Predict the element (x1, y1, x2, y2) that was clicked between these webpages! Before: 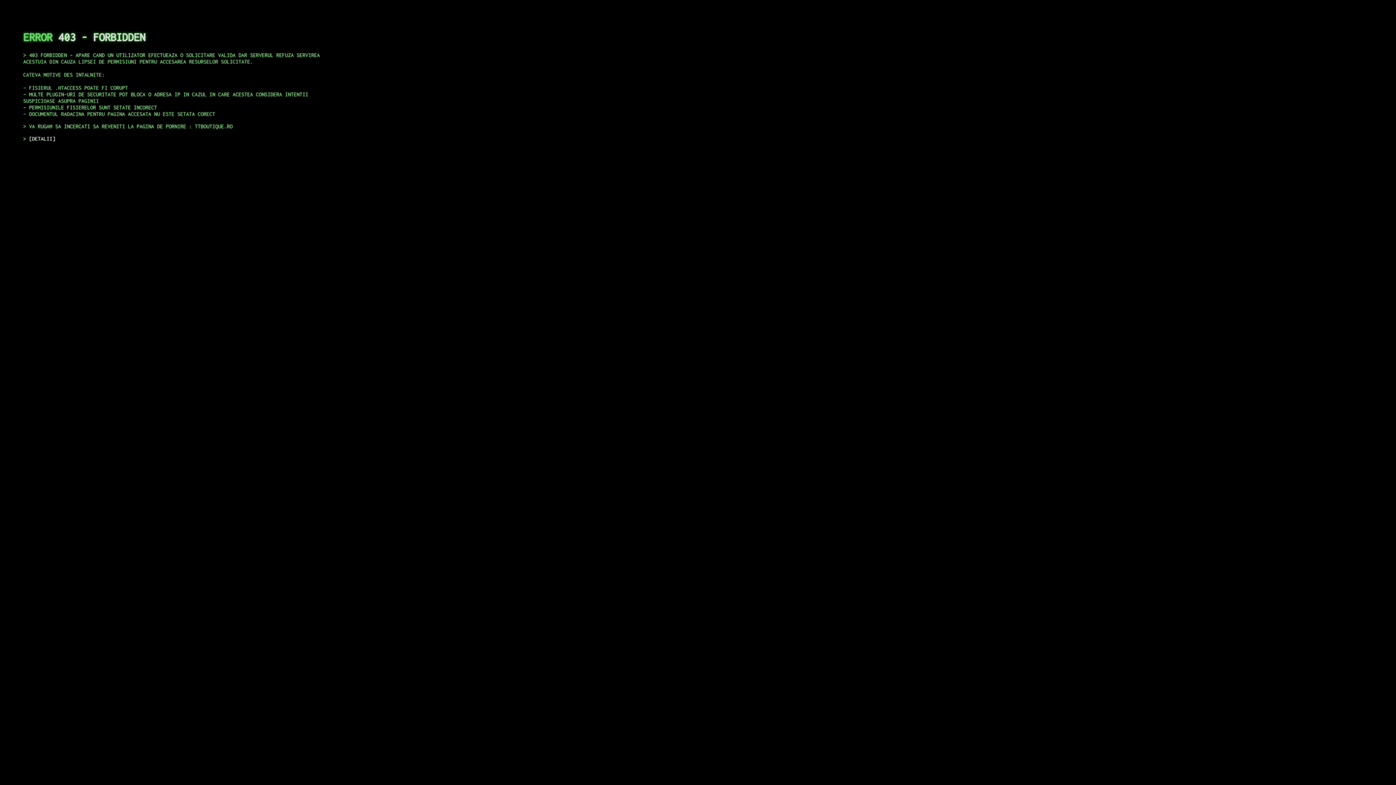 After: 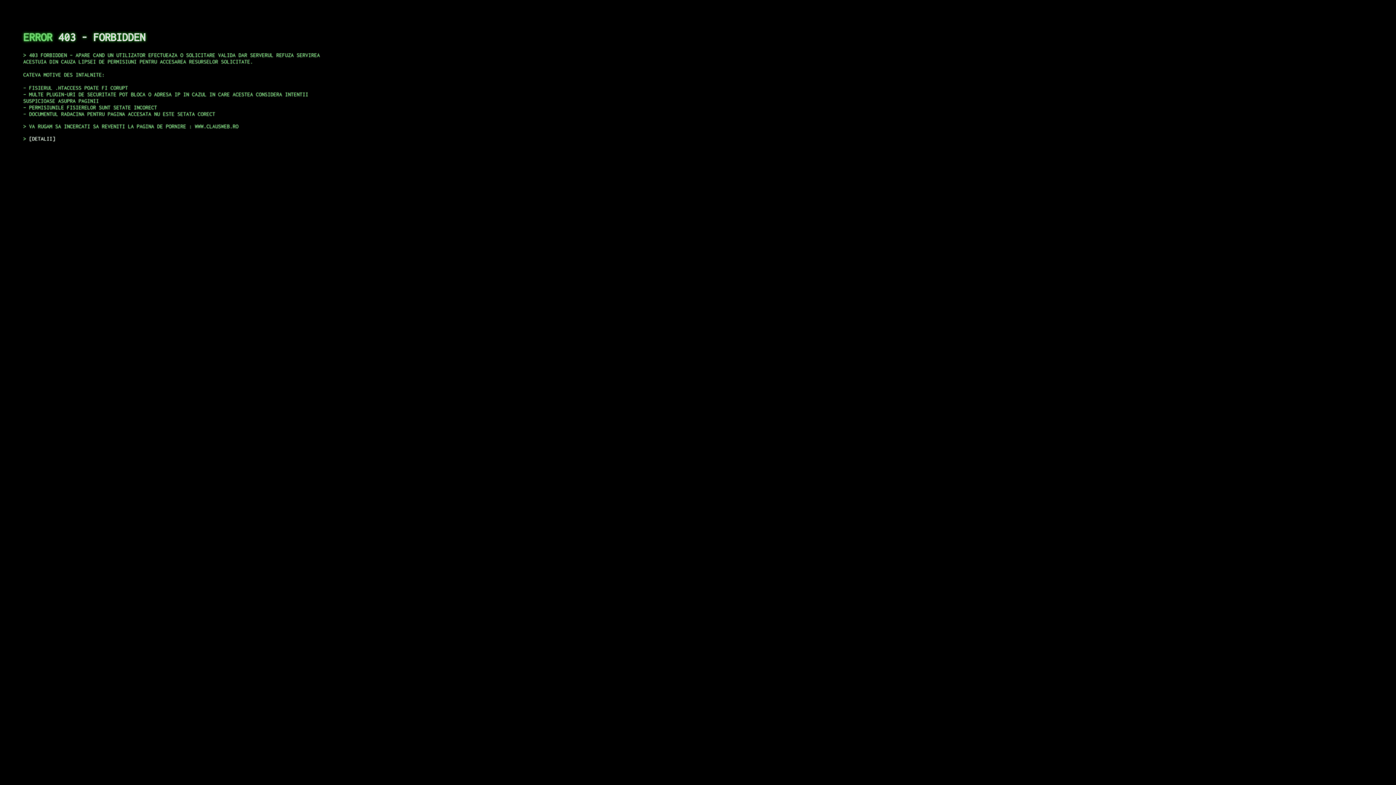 Action: bbox: (29, 135, 55, 141) label: DETALII